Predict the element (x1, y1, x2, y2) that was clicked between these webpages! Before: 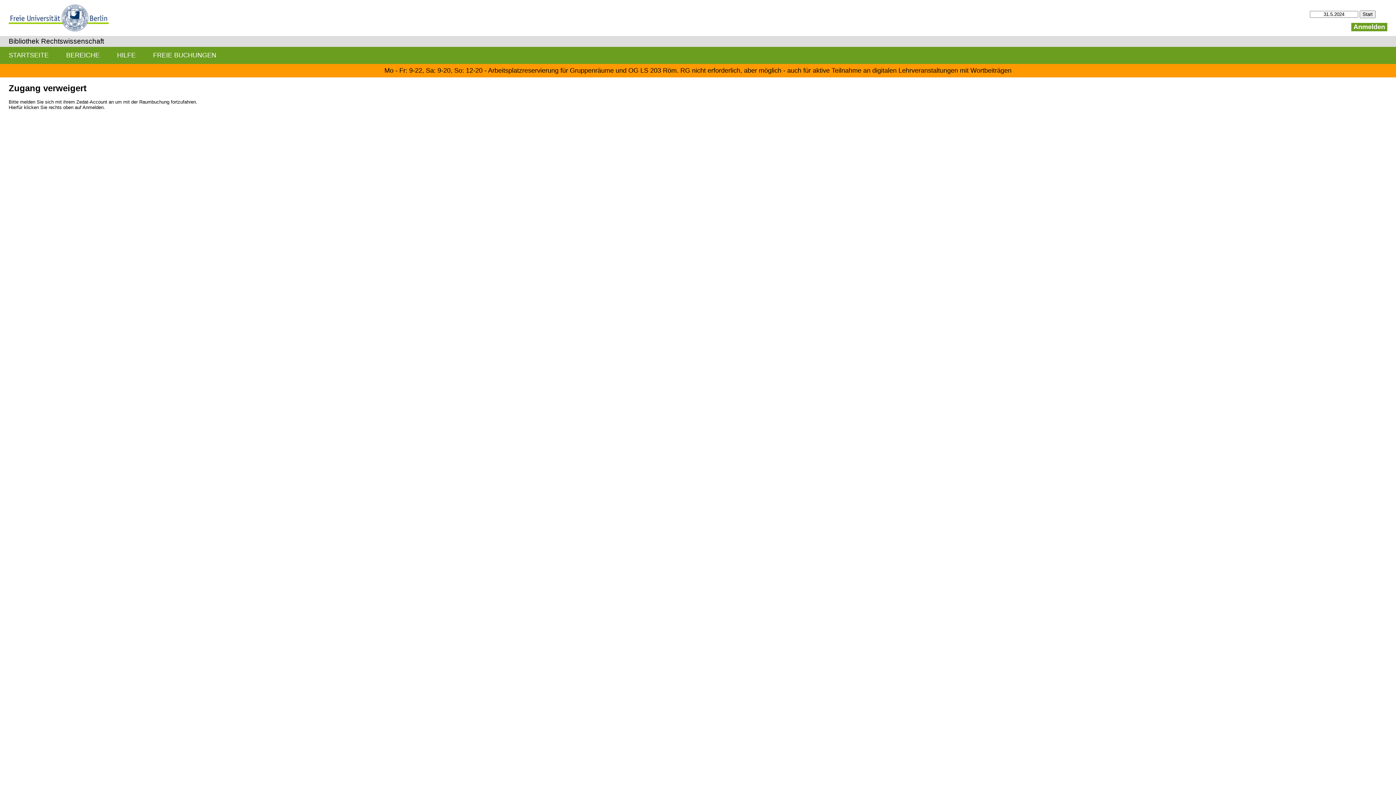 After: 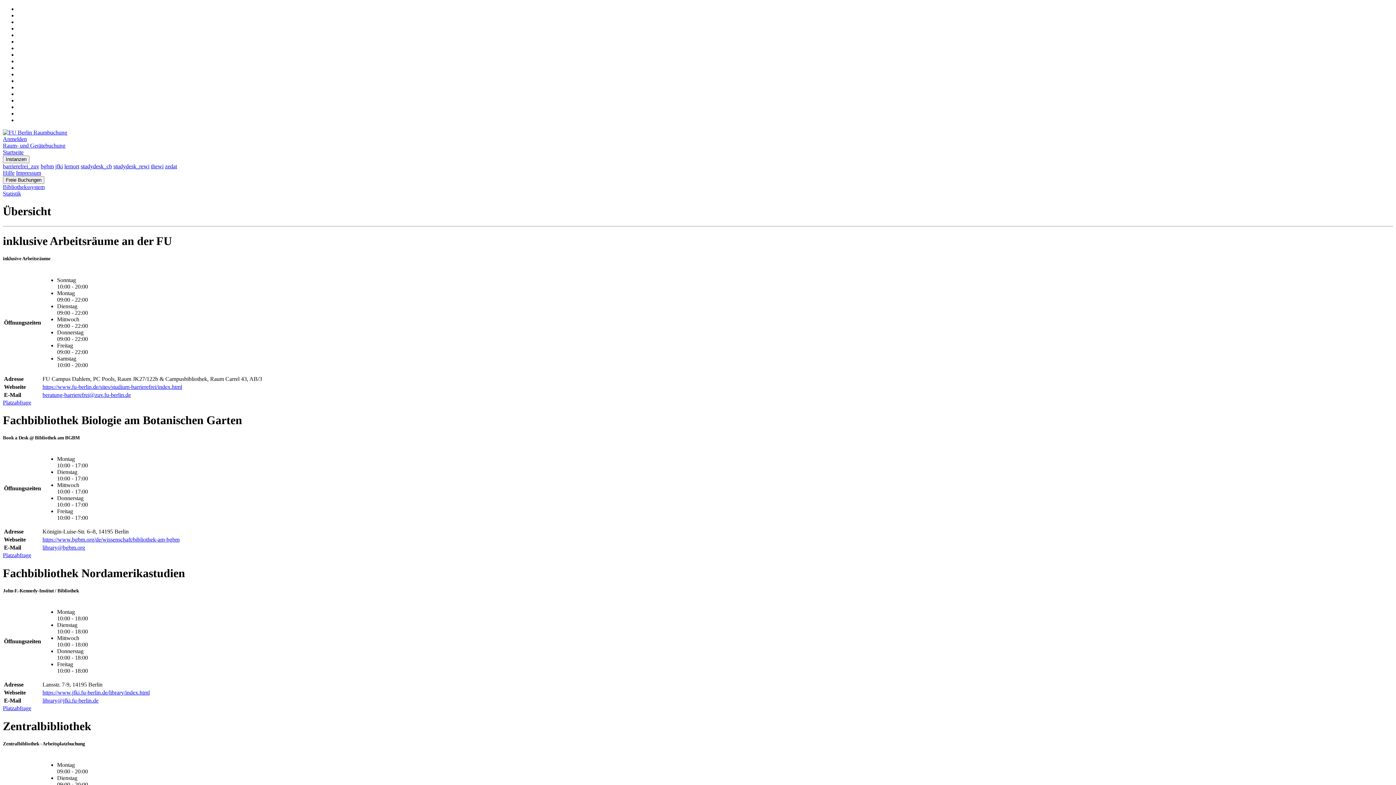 Action: bbox: (0, 46, 57, 63) label: STARTSEITE